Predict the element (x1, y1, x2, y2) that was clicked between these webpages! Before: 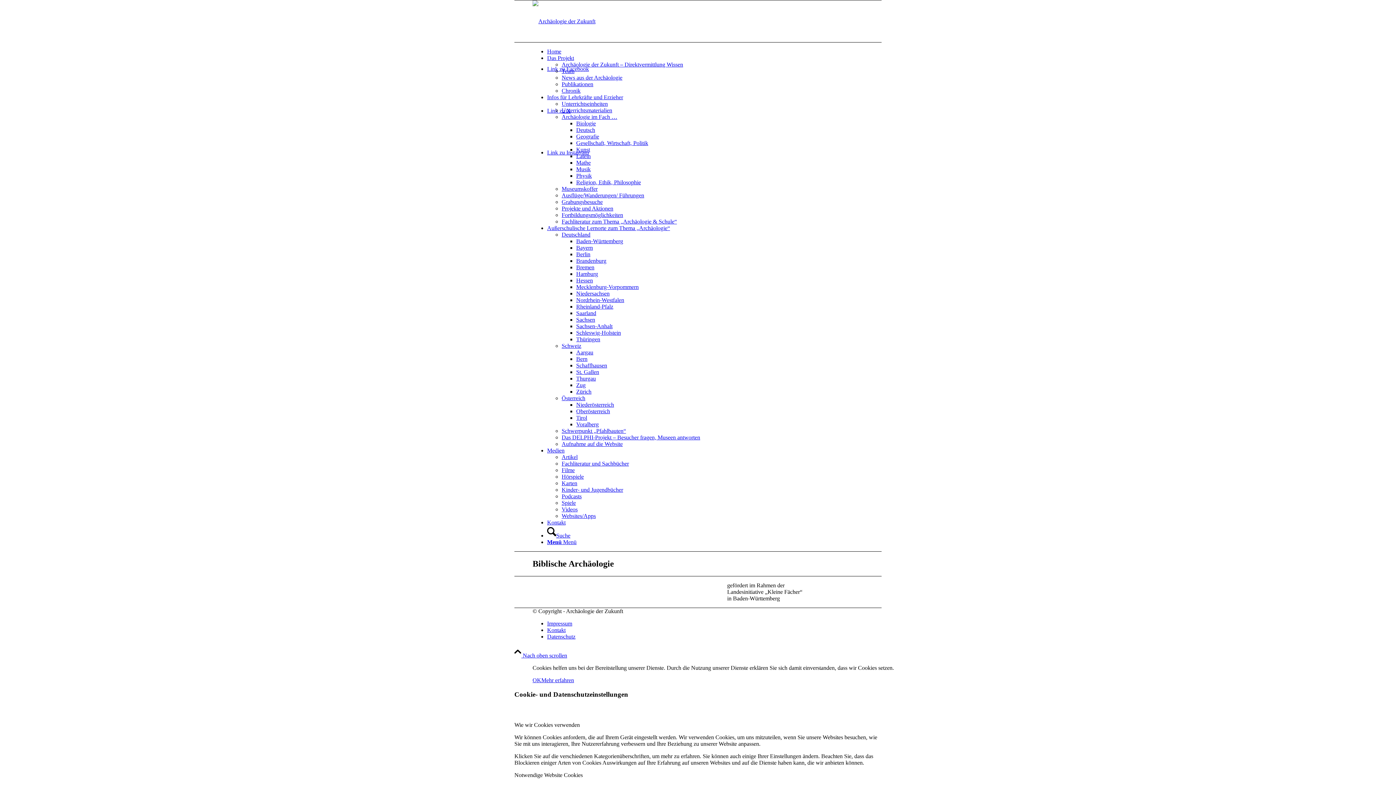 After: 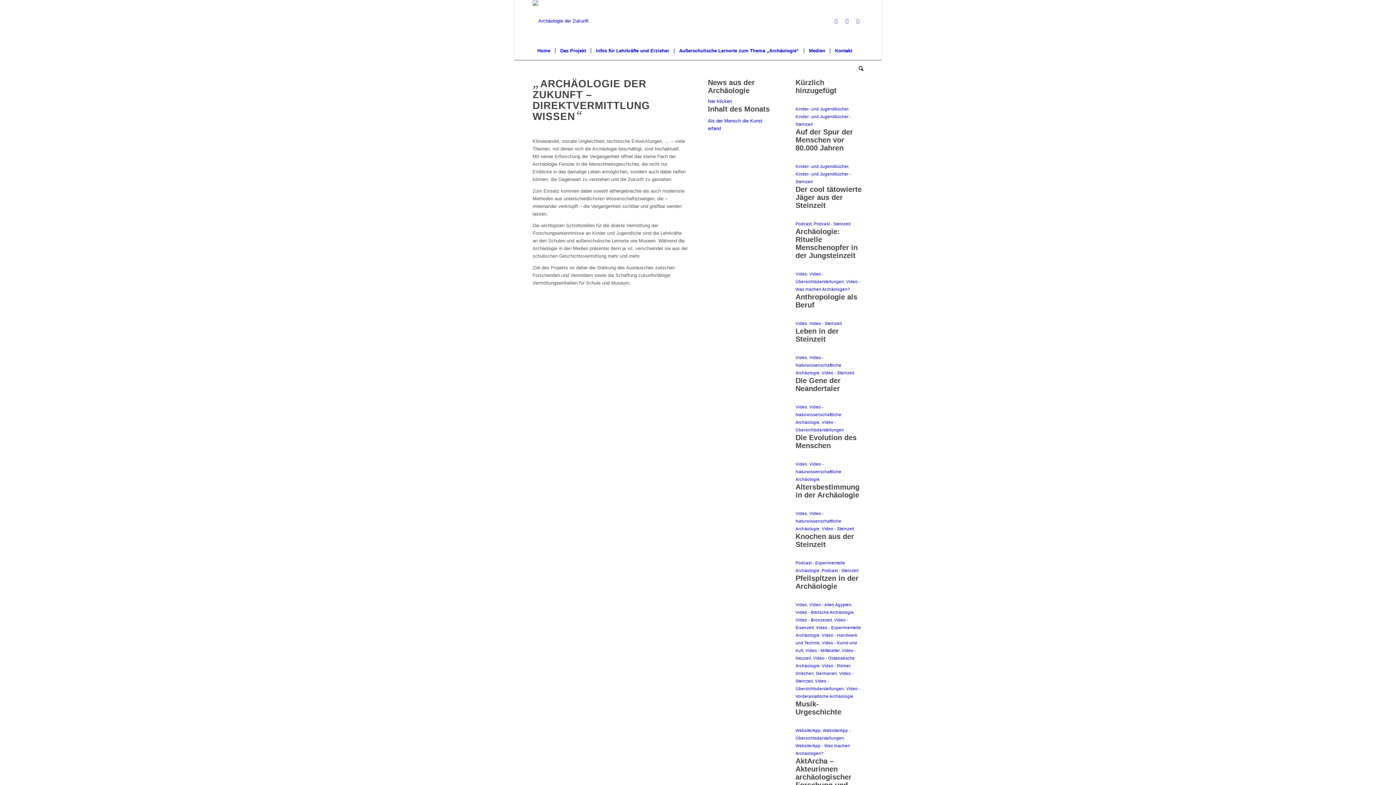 Action: label: Archäologie der Zukunft bbox: (532, 18, 595, 24)